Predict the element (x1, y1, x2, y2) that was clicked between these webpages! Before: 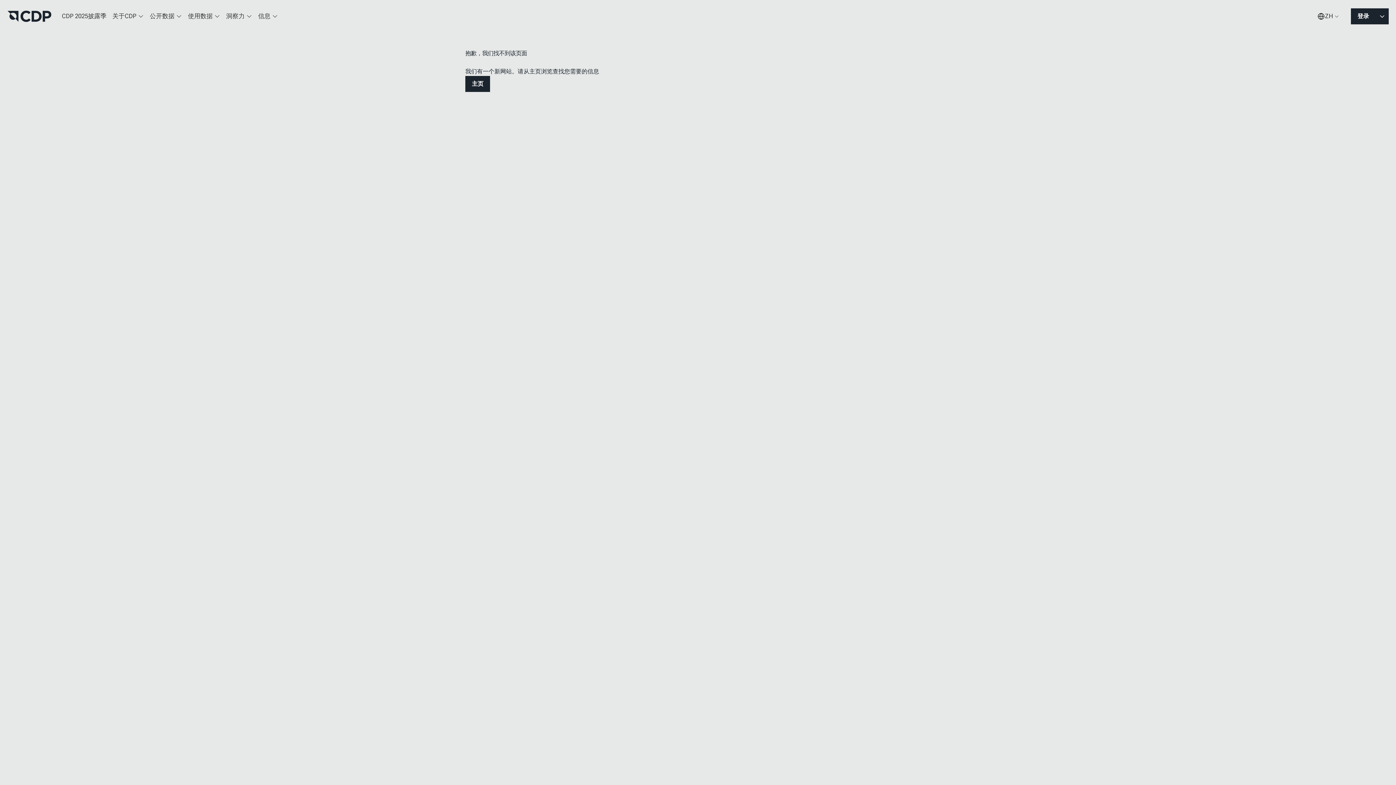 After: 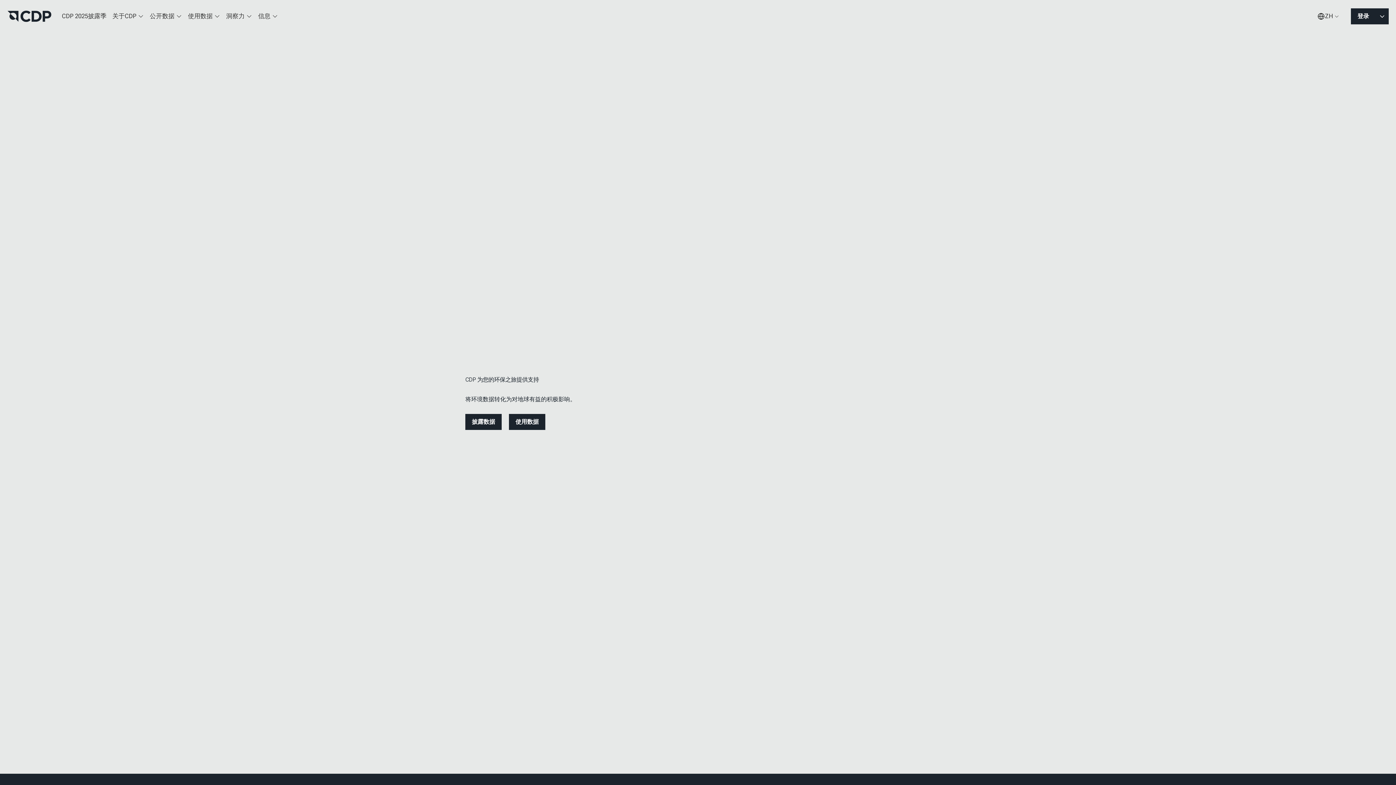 Action: bbox: (465, 76, 490, 92) label: 主页